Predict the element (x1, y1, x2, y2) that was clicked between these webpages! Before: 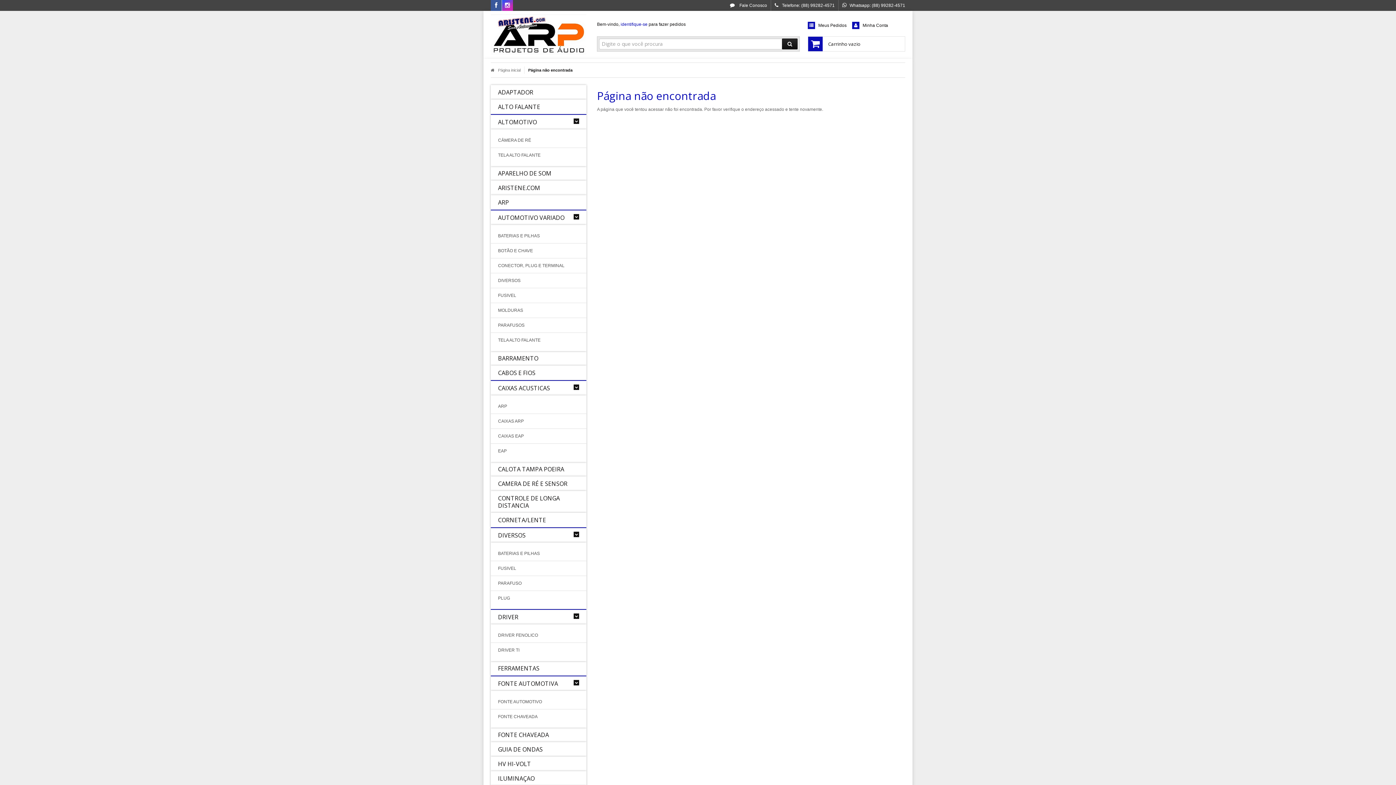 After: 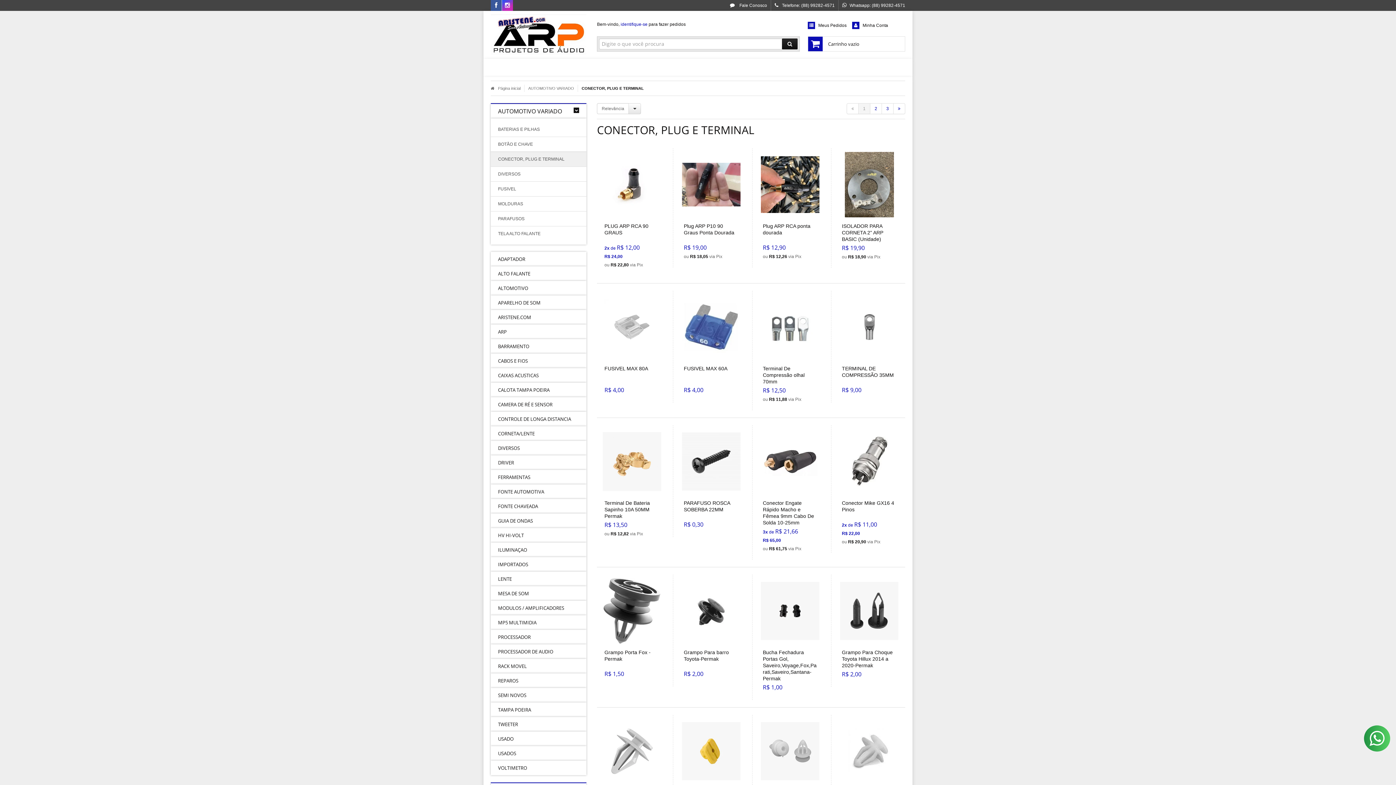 Action: label: CONECTOR, PLUG E TERMINAL bbox: (498, 258, 579, 273)